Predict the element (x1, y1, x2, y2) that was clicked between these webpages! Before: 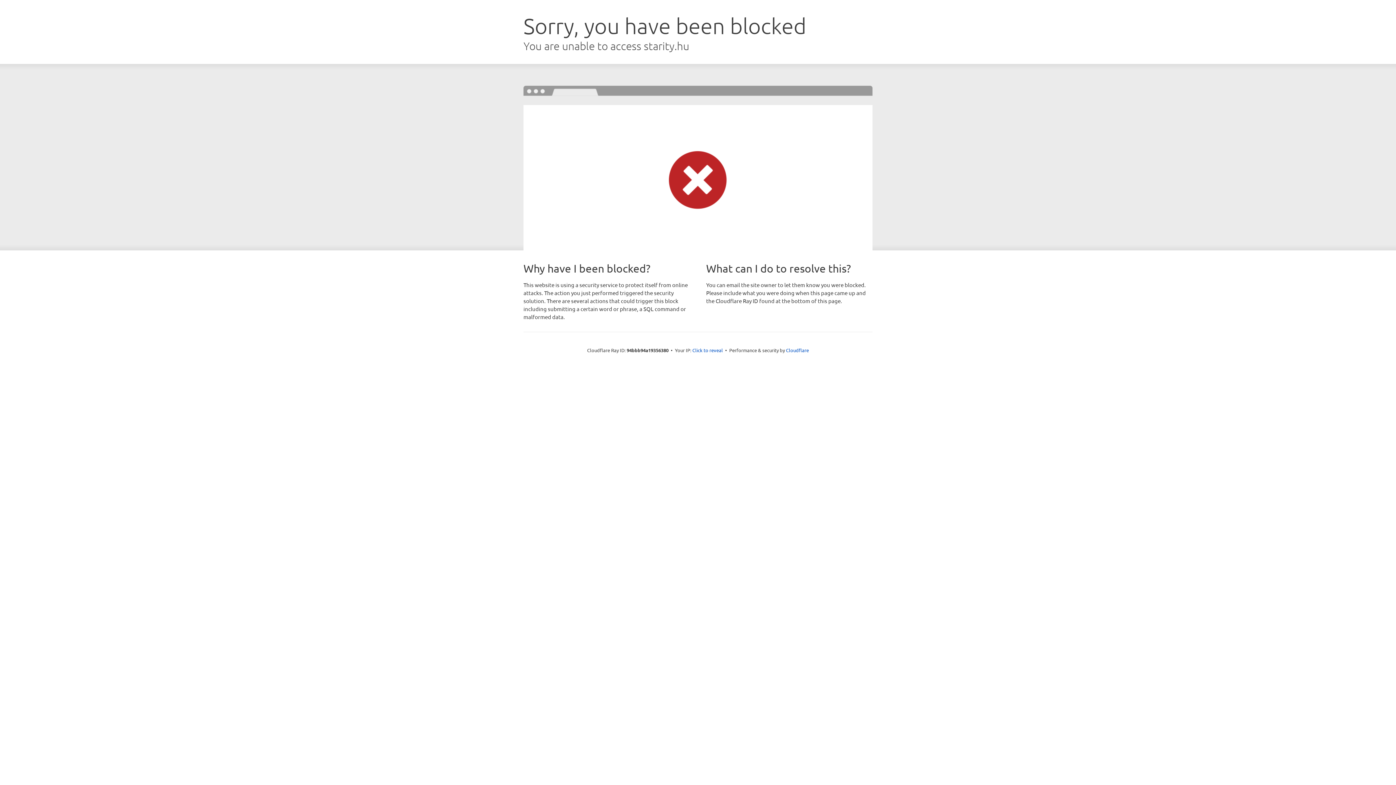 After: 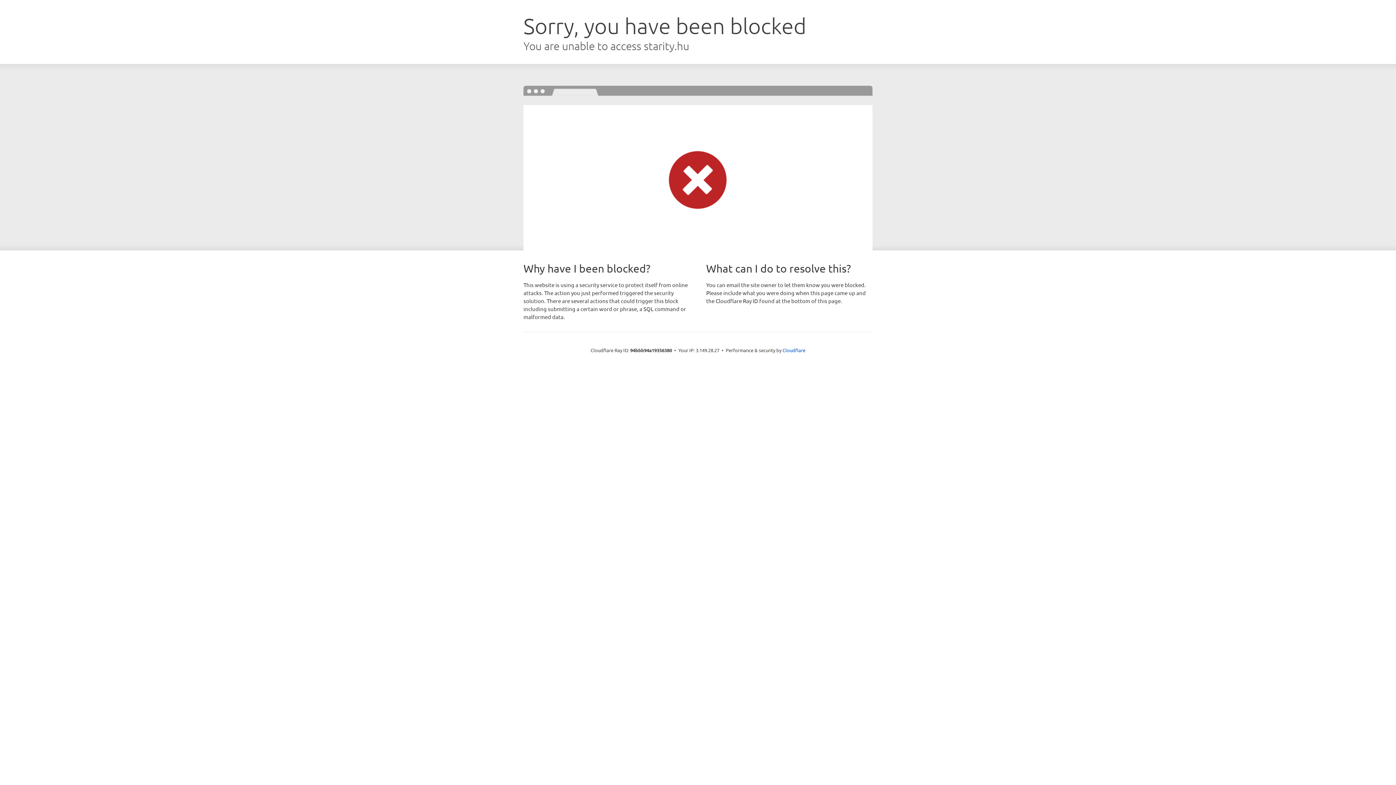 Action: bbox: (692, 346, 723, 353) label: Click to reveal